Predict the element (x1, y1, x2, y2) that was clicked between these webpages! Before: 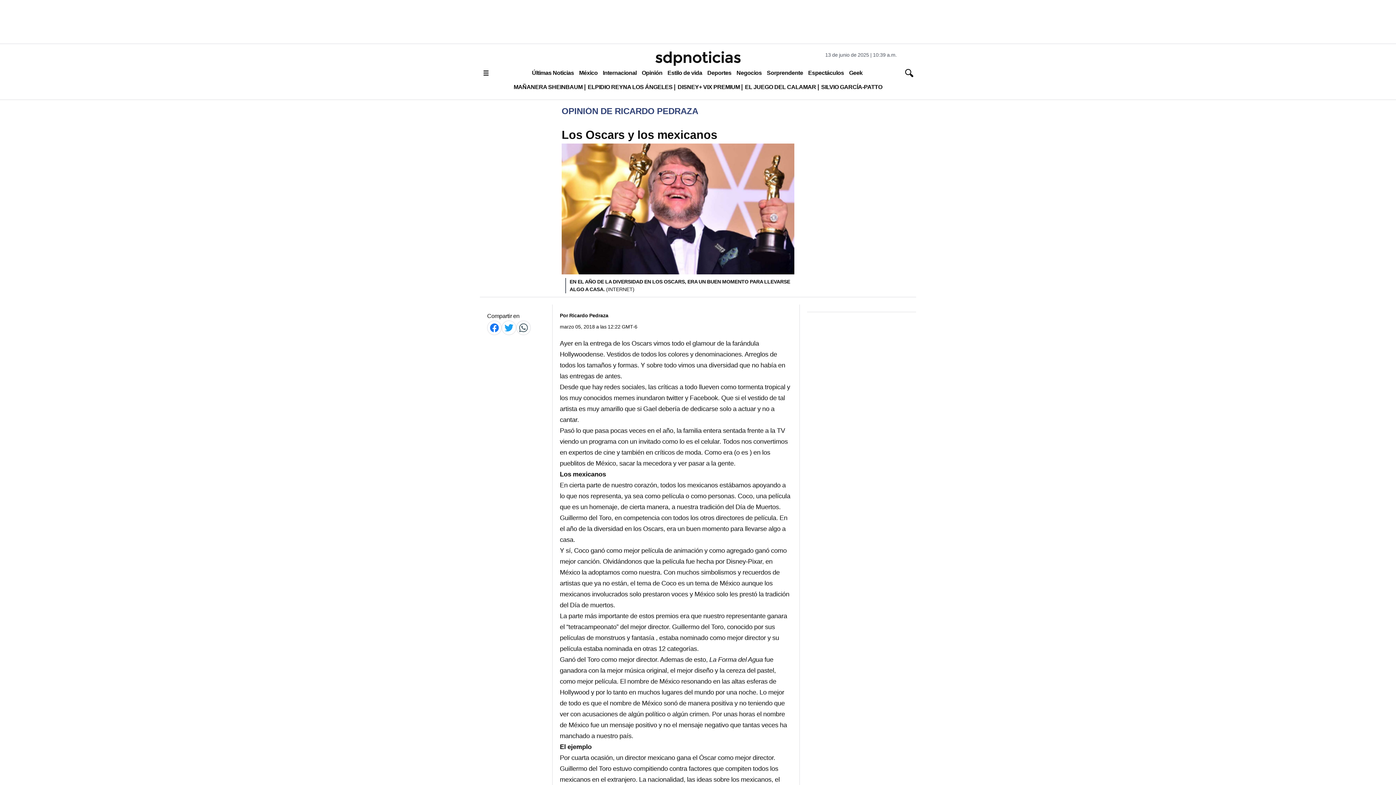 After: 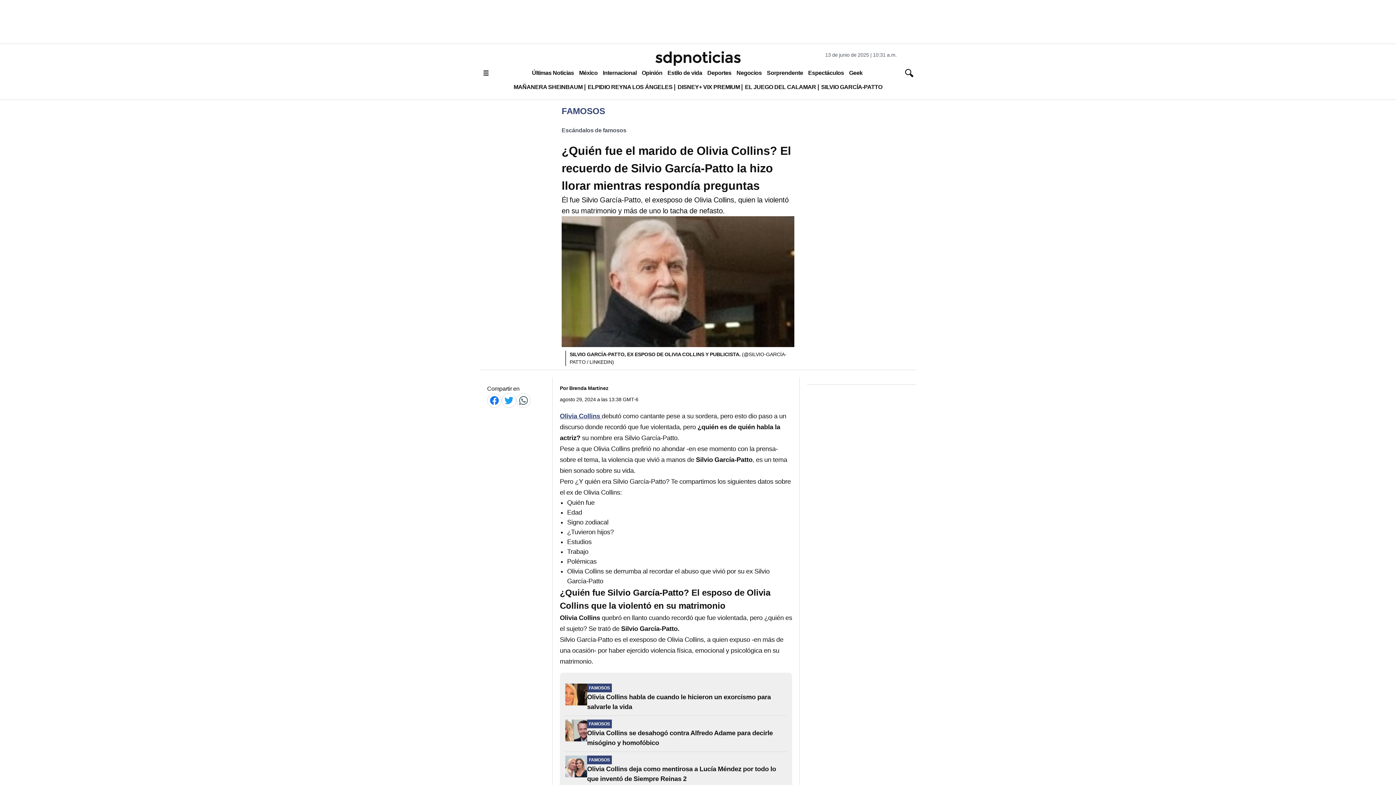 Action: label: SILVIO GARCÍA-PATTO bbox: (818, 80, 885, 93)